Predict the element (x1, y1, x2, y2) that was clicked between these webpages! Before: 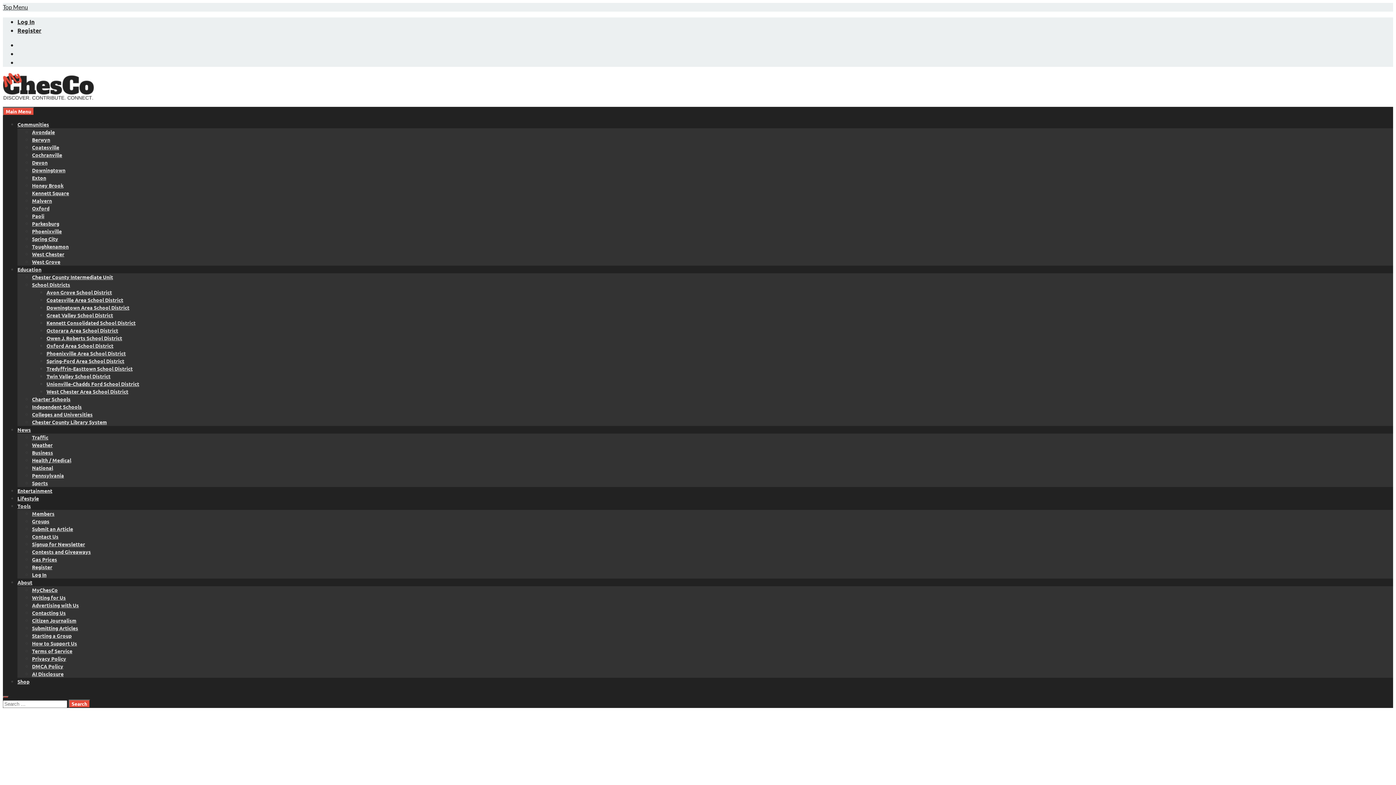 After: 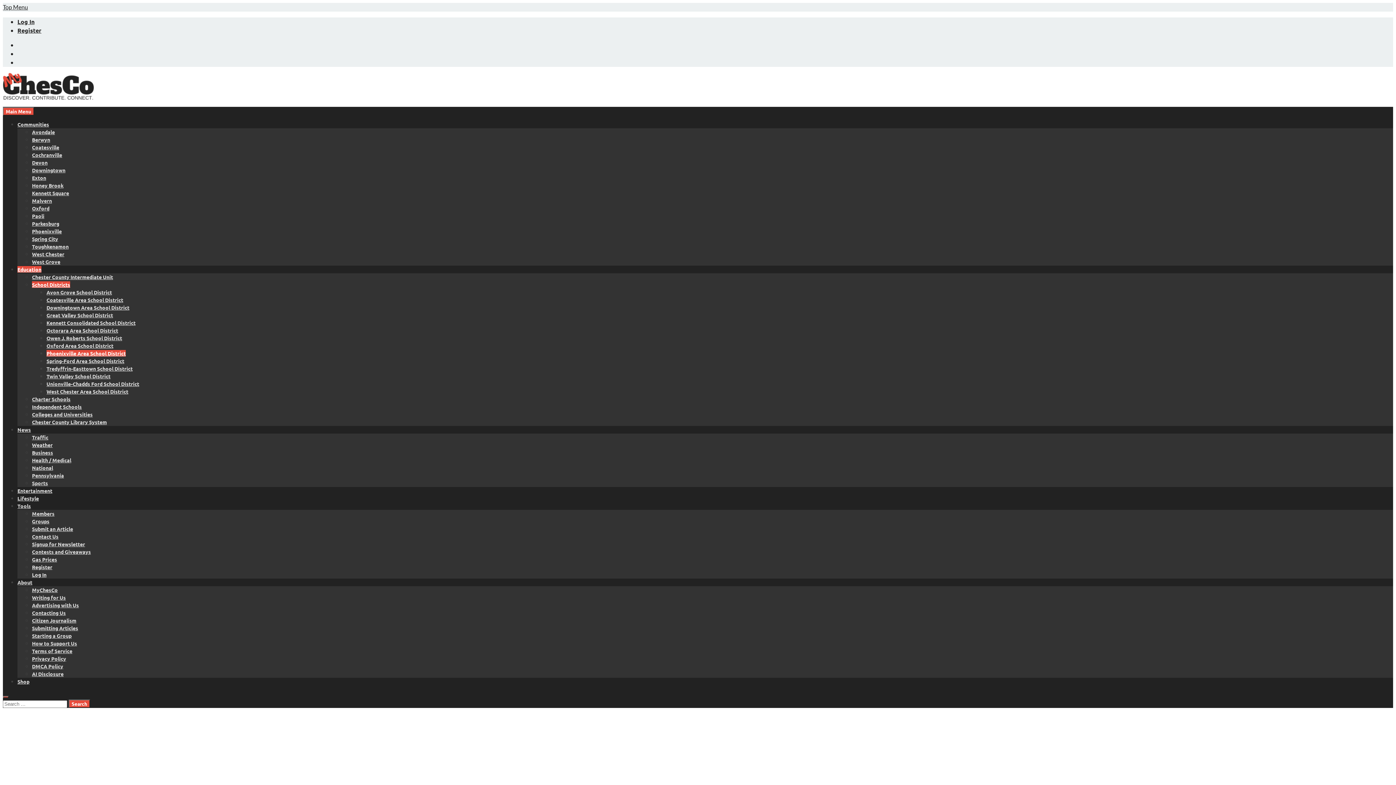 Action: label: Phoenixville Area School District bbox: (46, 350, 125, 356)